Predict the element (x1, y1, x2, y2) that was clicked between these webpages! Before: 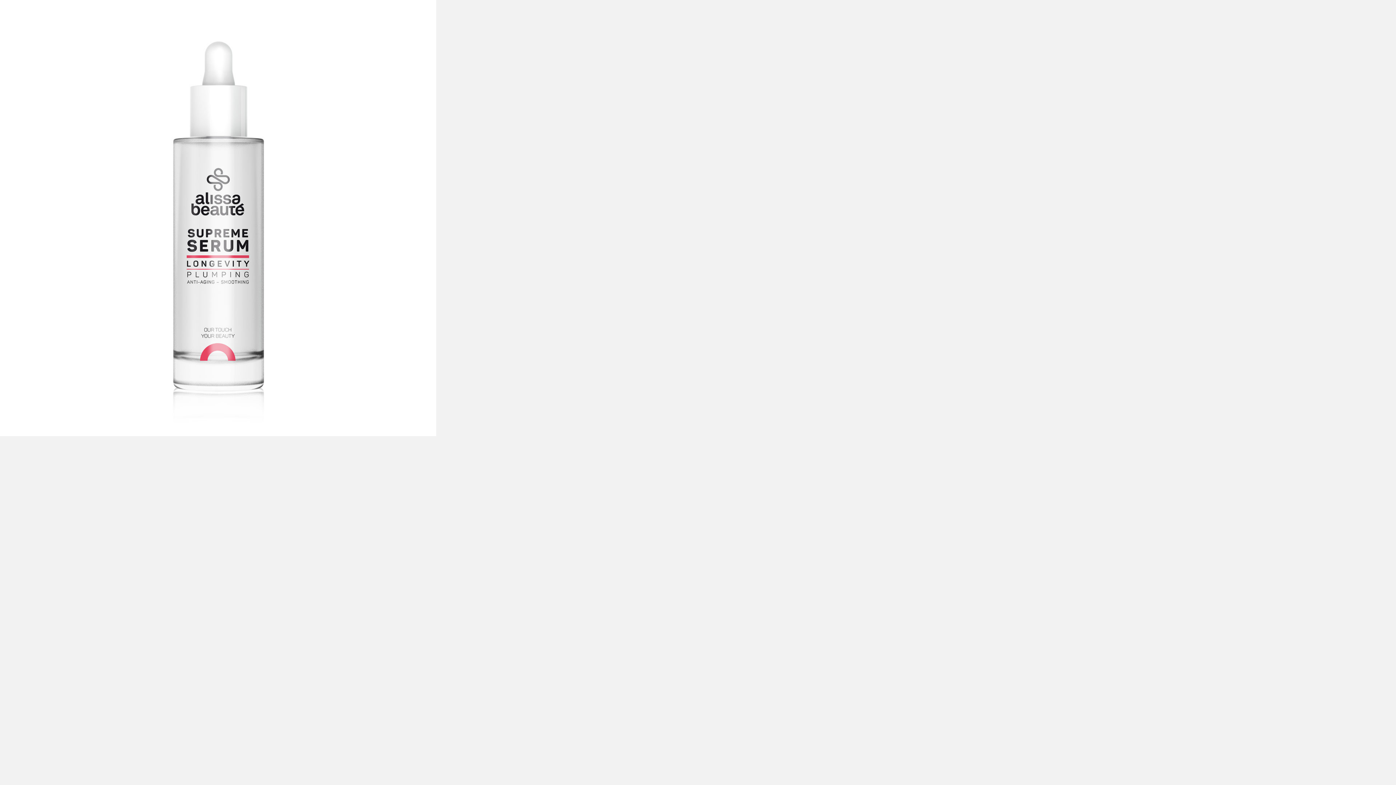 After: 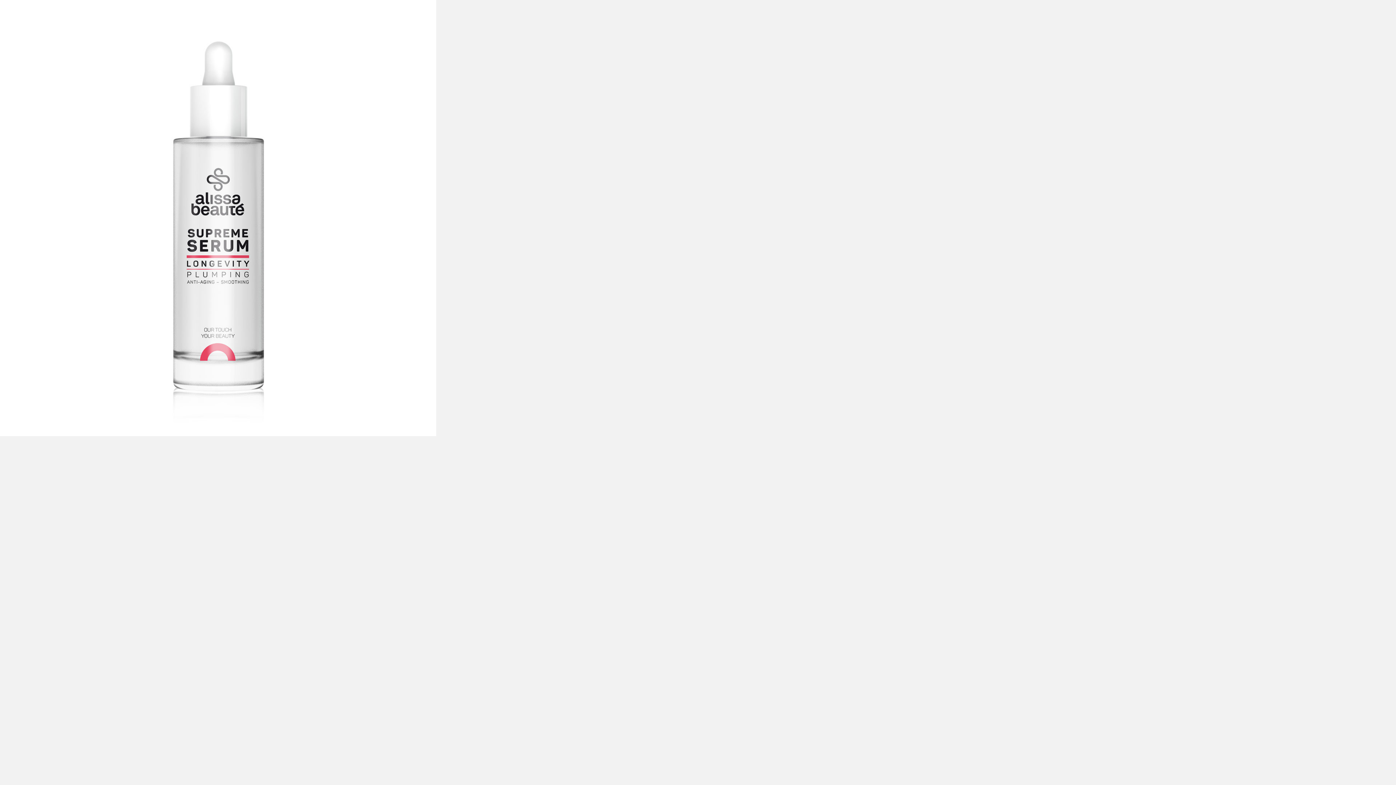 Action: bbox: (0, 432, 436, 437)